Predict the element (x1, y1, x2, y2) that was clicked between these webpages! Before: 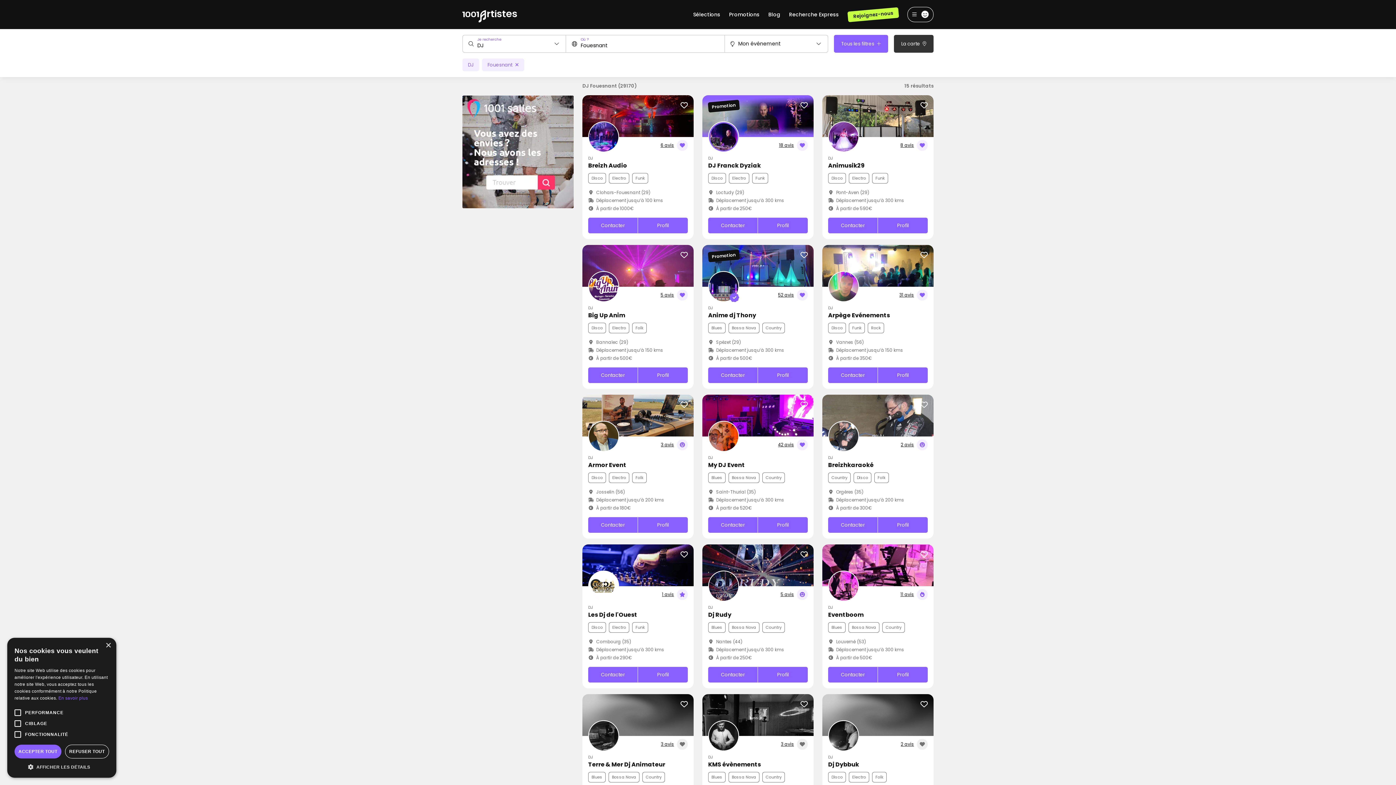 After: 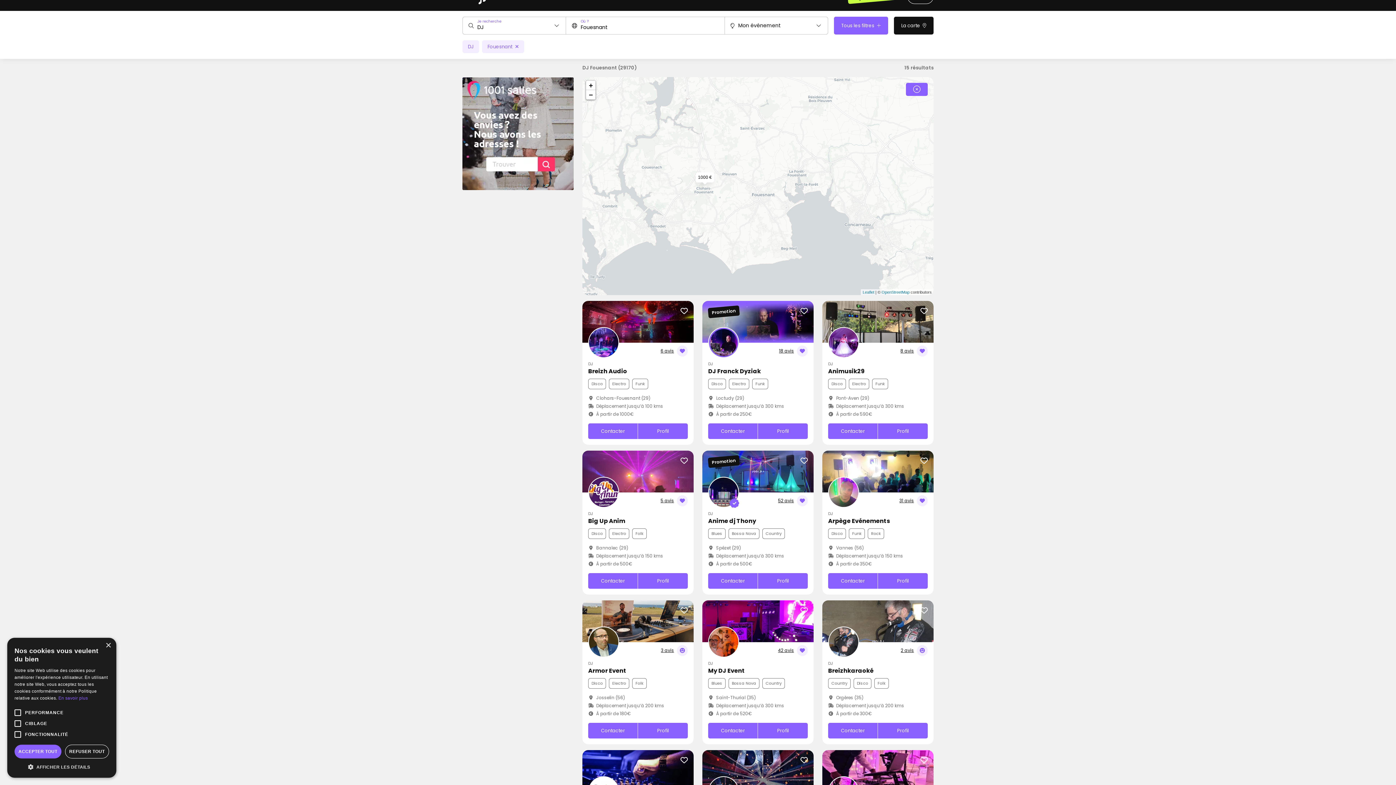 Action: label: La carte  bbox: (894, 34, 933, 52)